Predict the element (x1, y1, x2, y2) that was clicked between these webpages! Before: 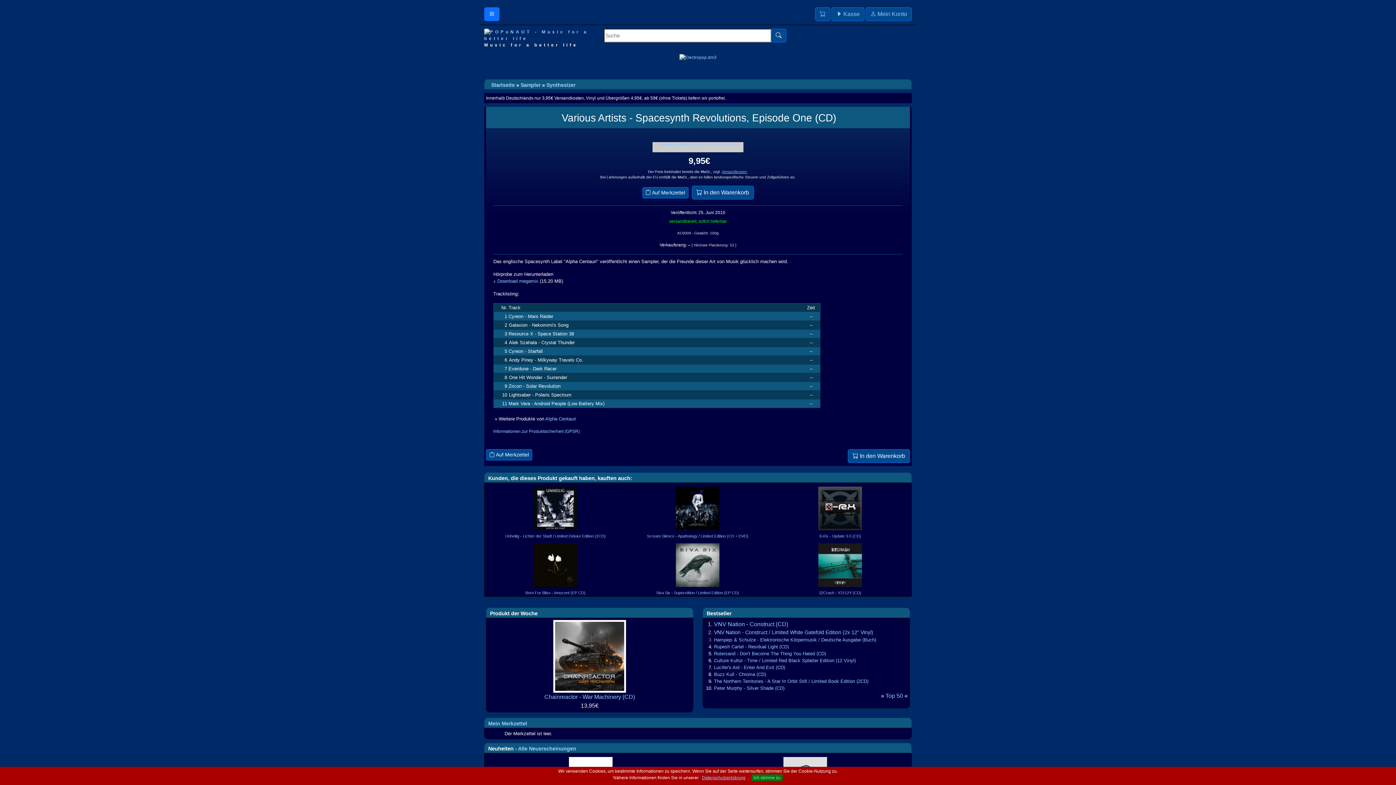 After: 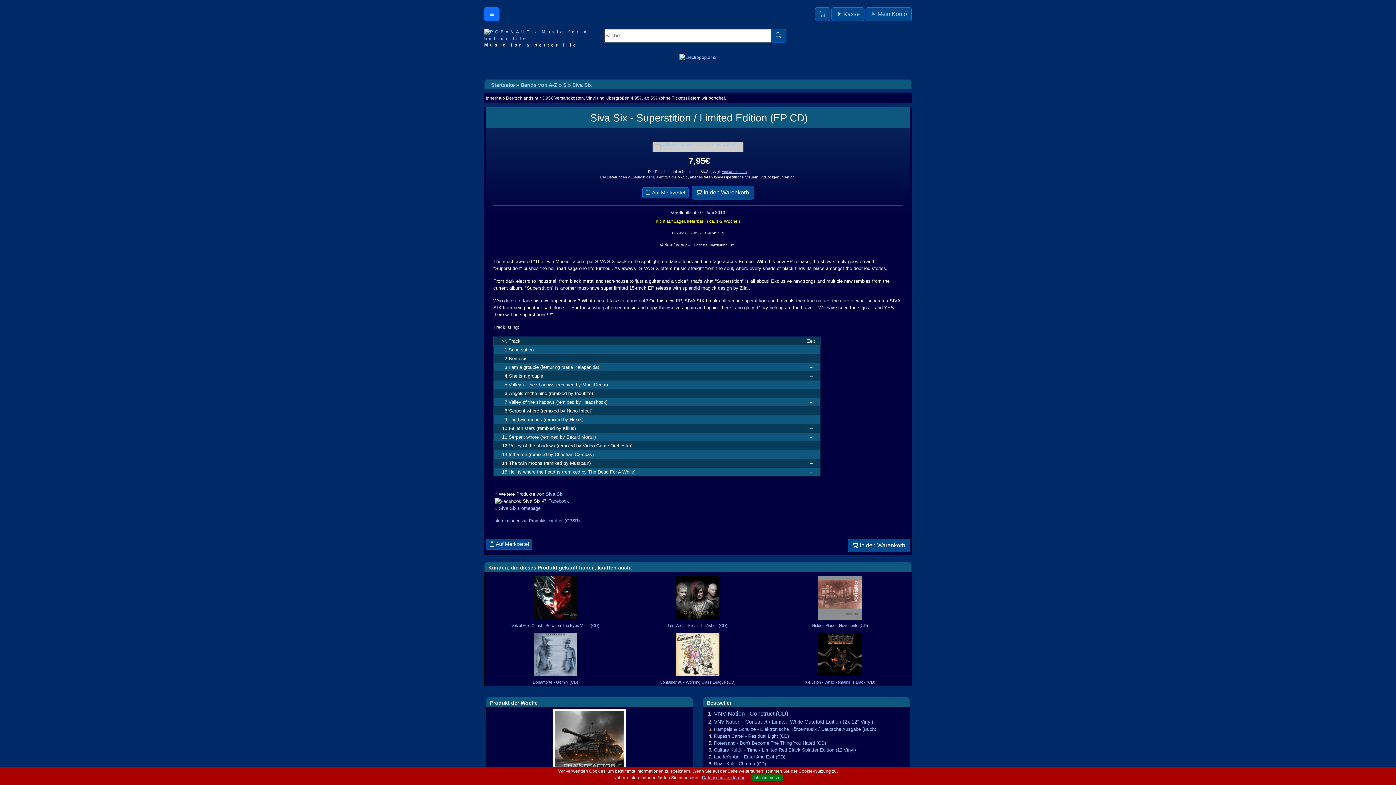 Action: bbox: (656, 590, 739, 595) label: Siva Six - Superstition / Limited Edition (EP CD)